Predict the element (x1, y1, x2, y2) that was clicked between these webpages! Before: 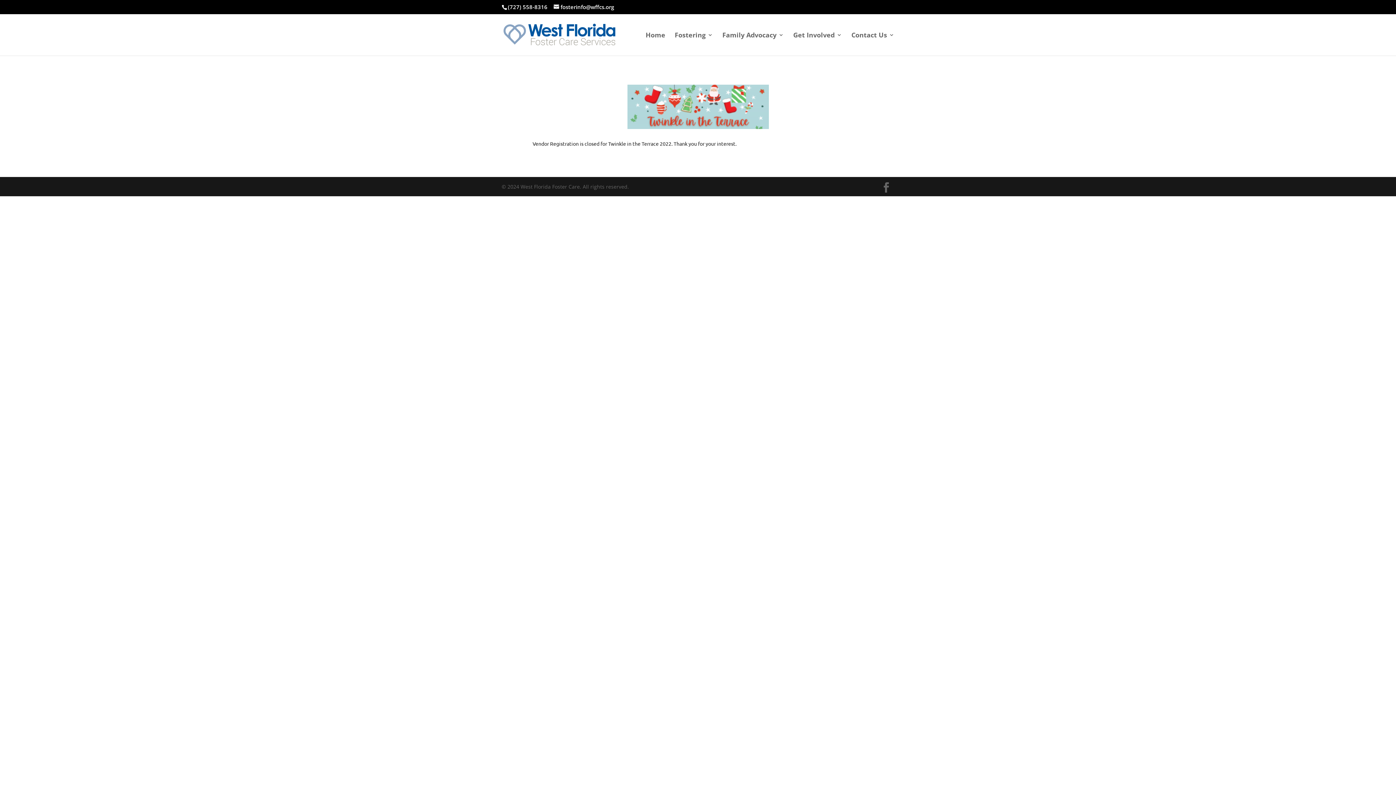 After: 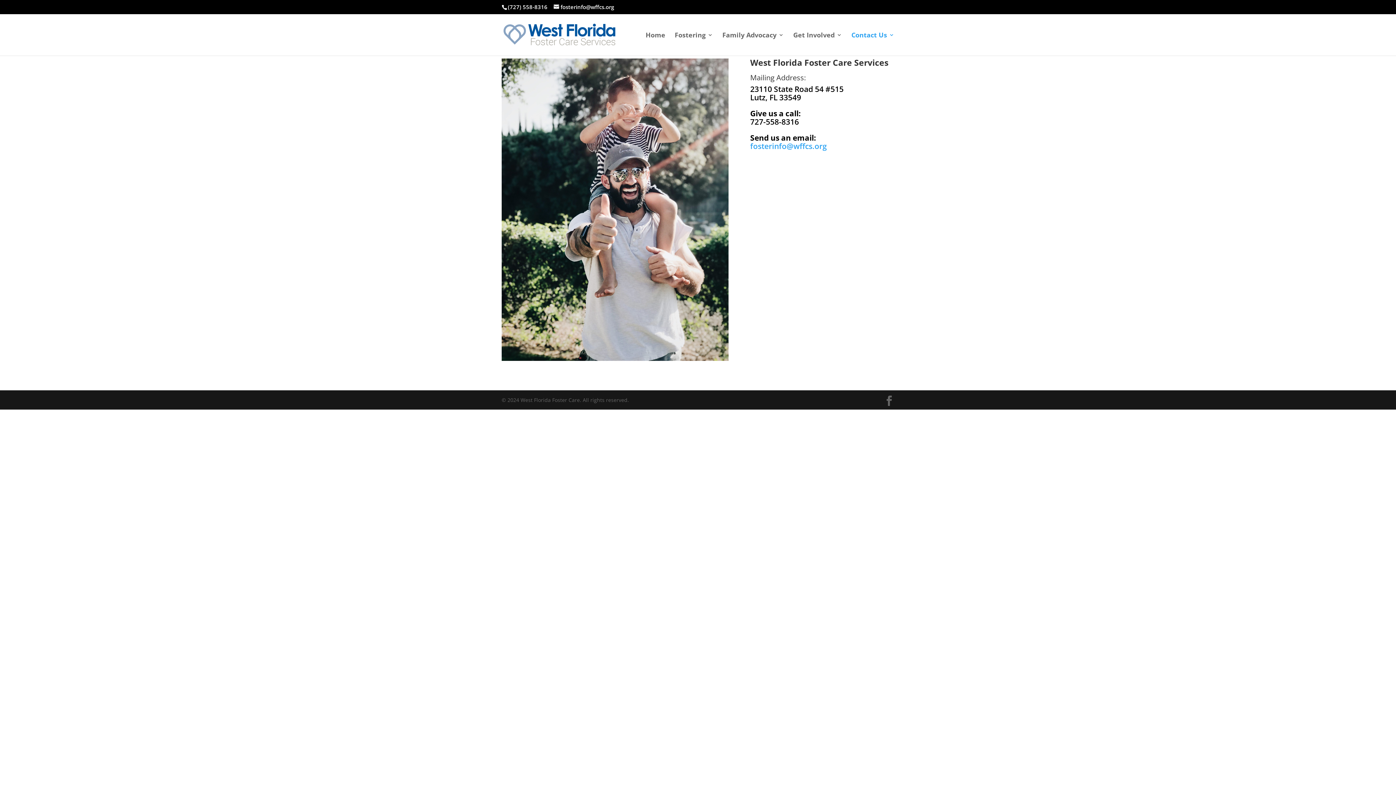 Action: bbox: (851, 32, 894, 55) label: Contact Us